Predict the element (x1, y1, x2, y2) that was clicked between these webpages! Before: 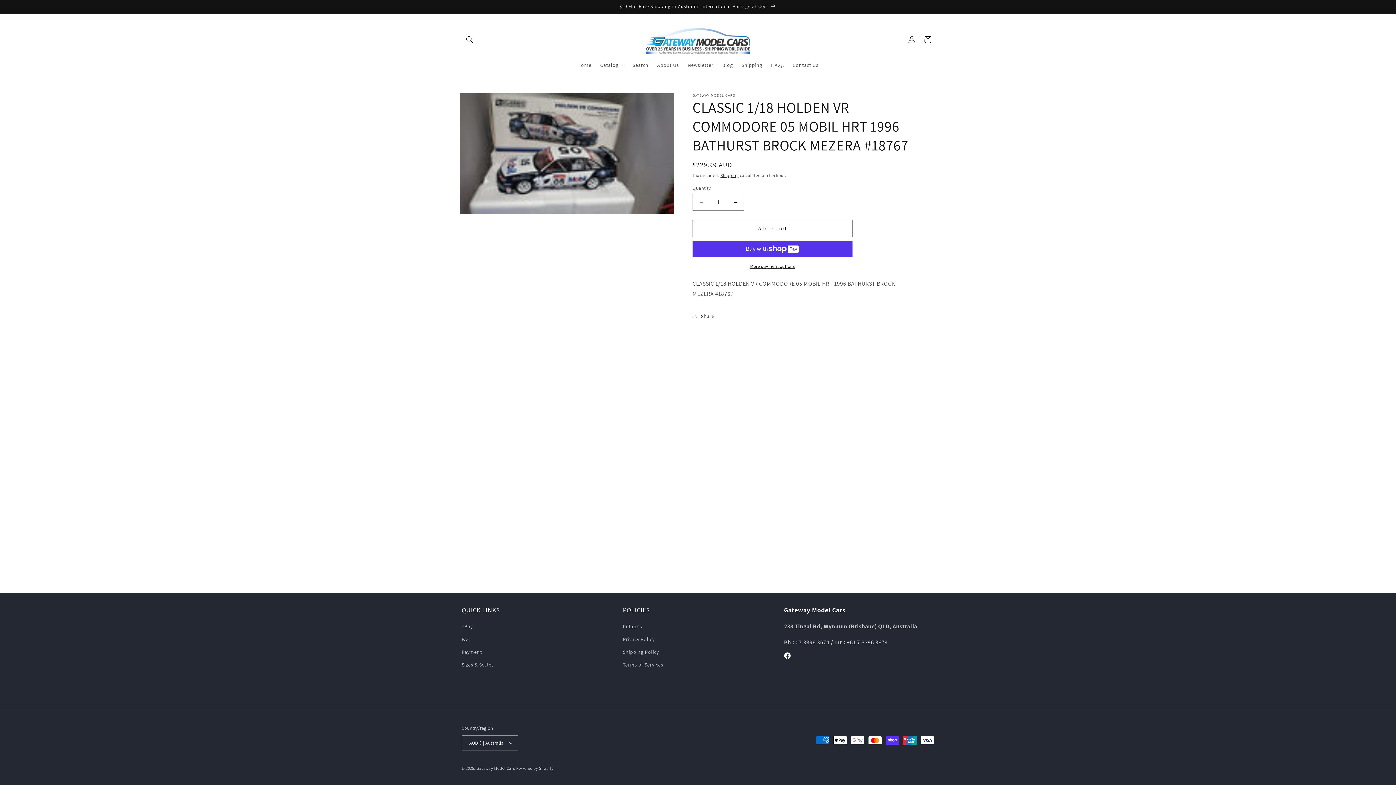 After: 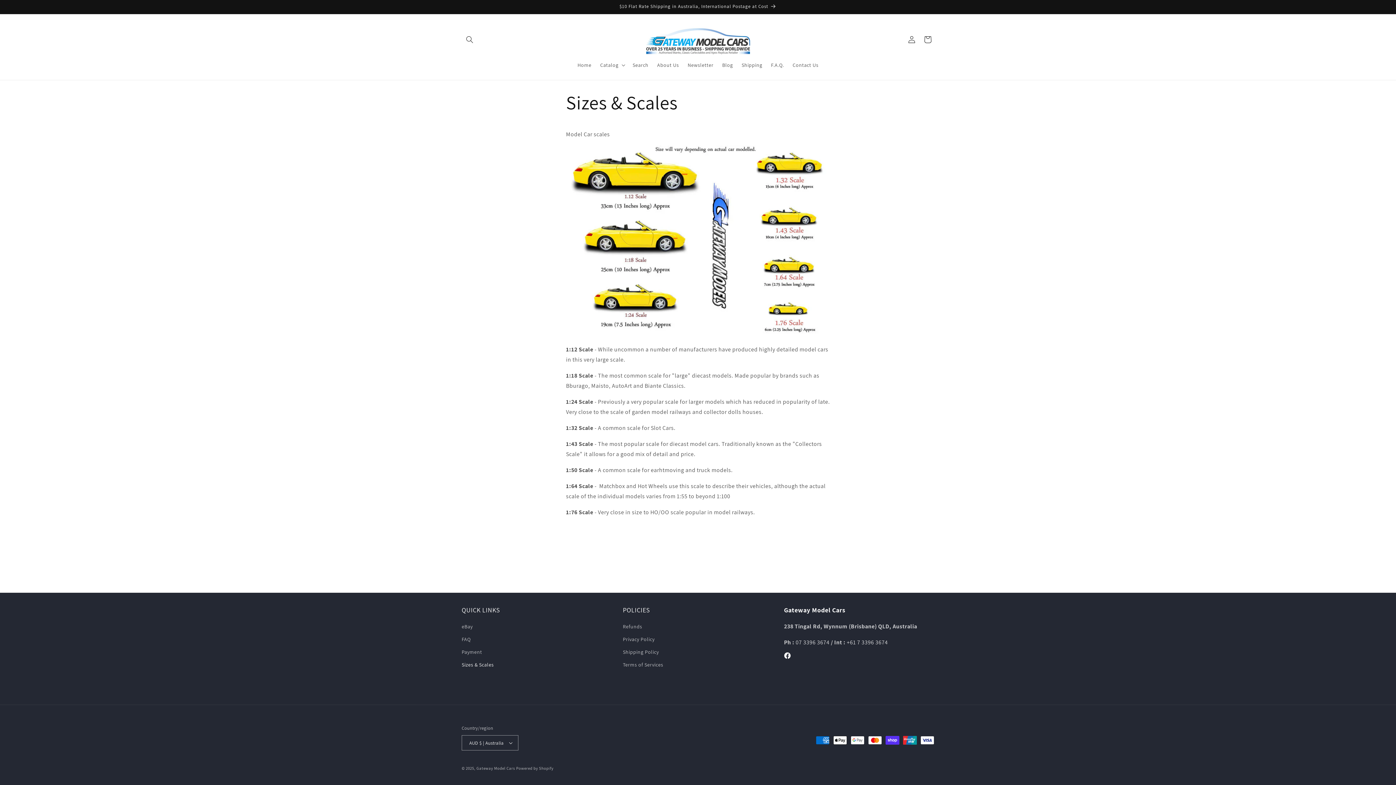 Action: bbox: (461, 658, 493, 671) label: Sizes & Scales